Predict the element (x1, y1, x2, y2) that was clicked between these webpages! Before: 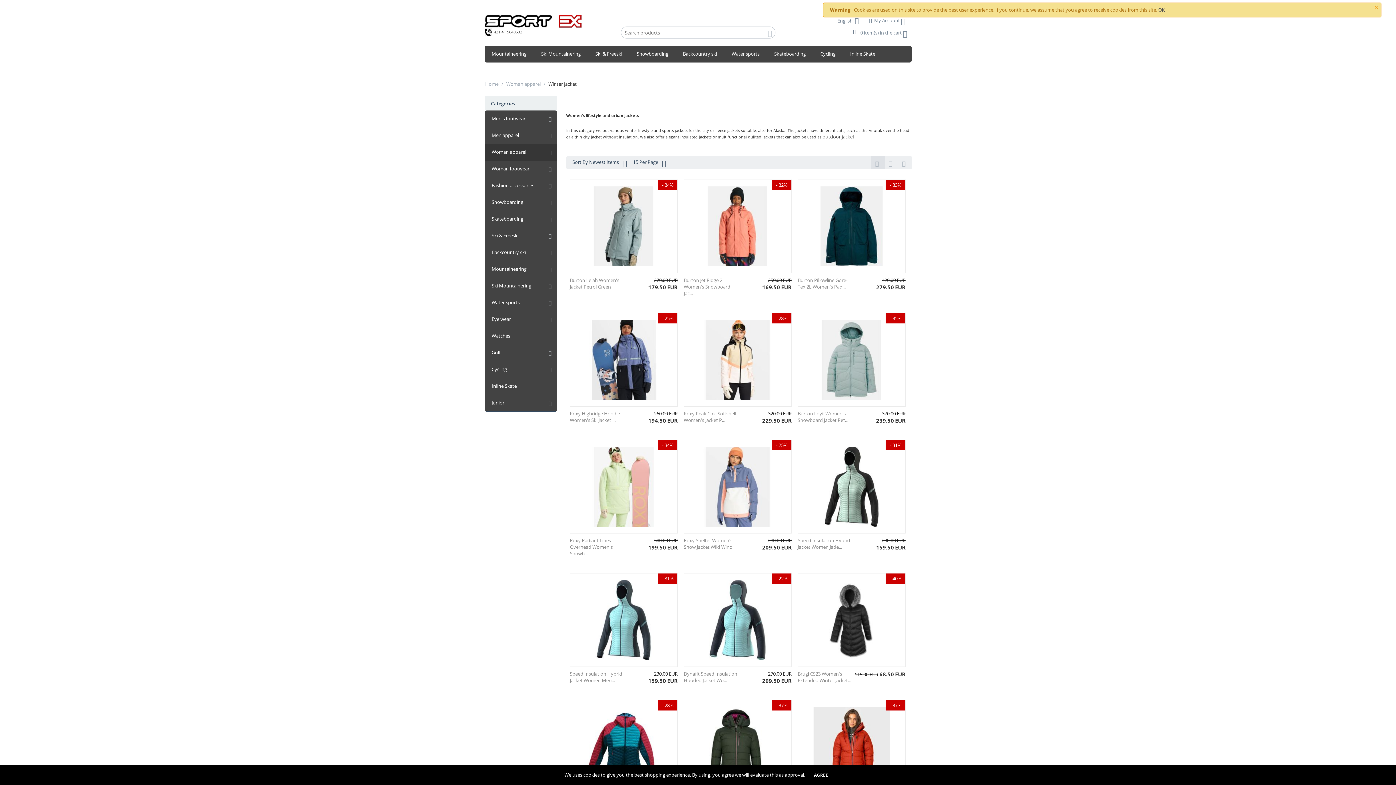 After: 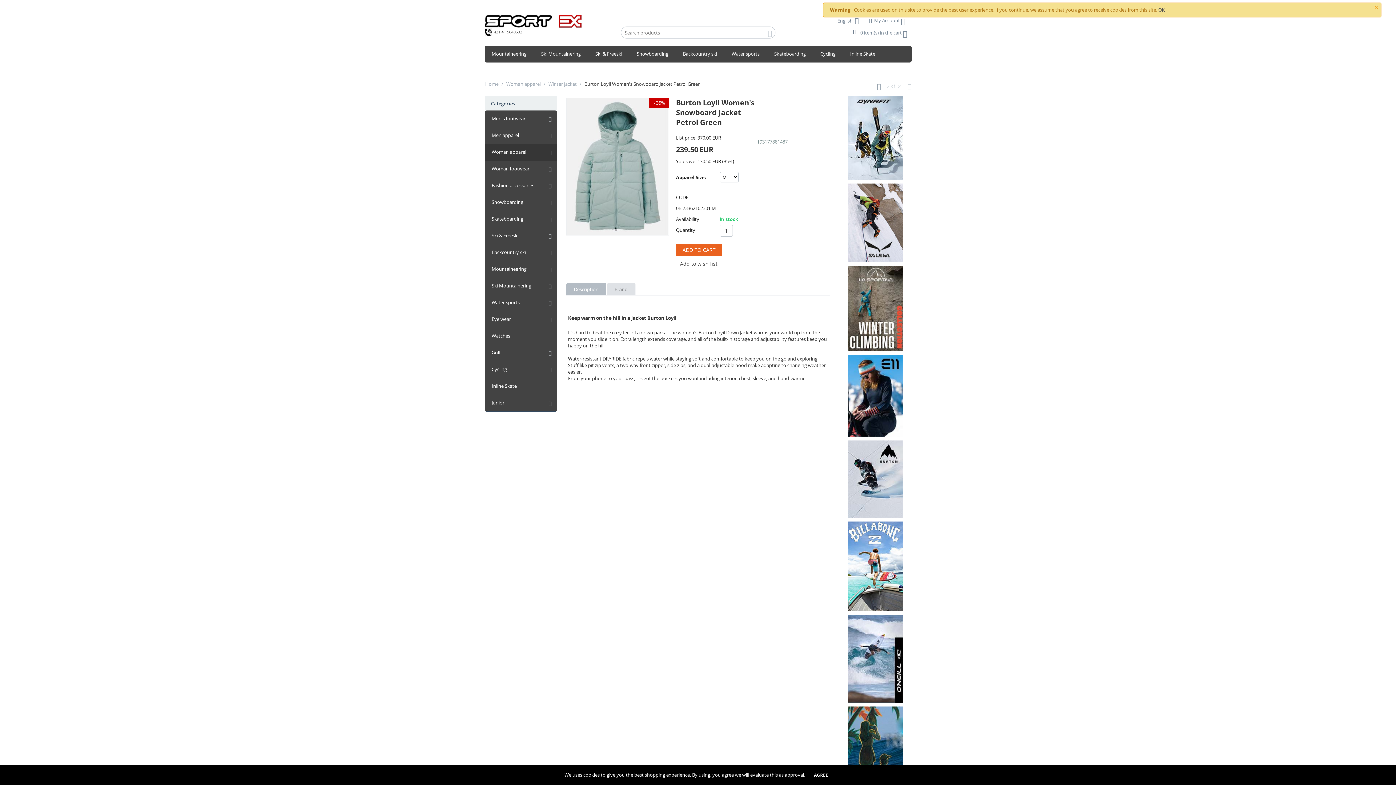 Action: bbox: (811, 356, 891, 362)